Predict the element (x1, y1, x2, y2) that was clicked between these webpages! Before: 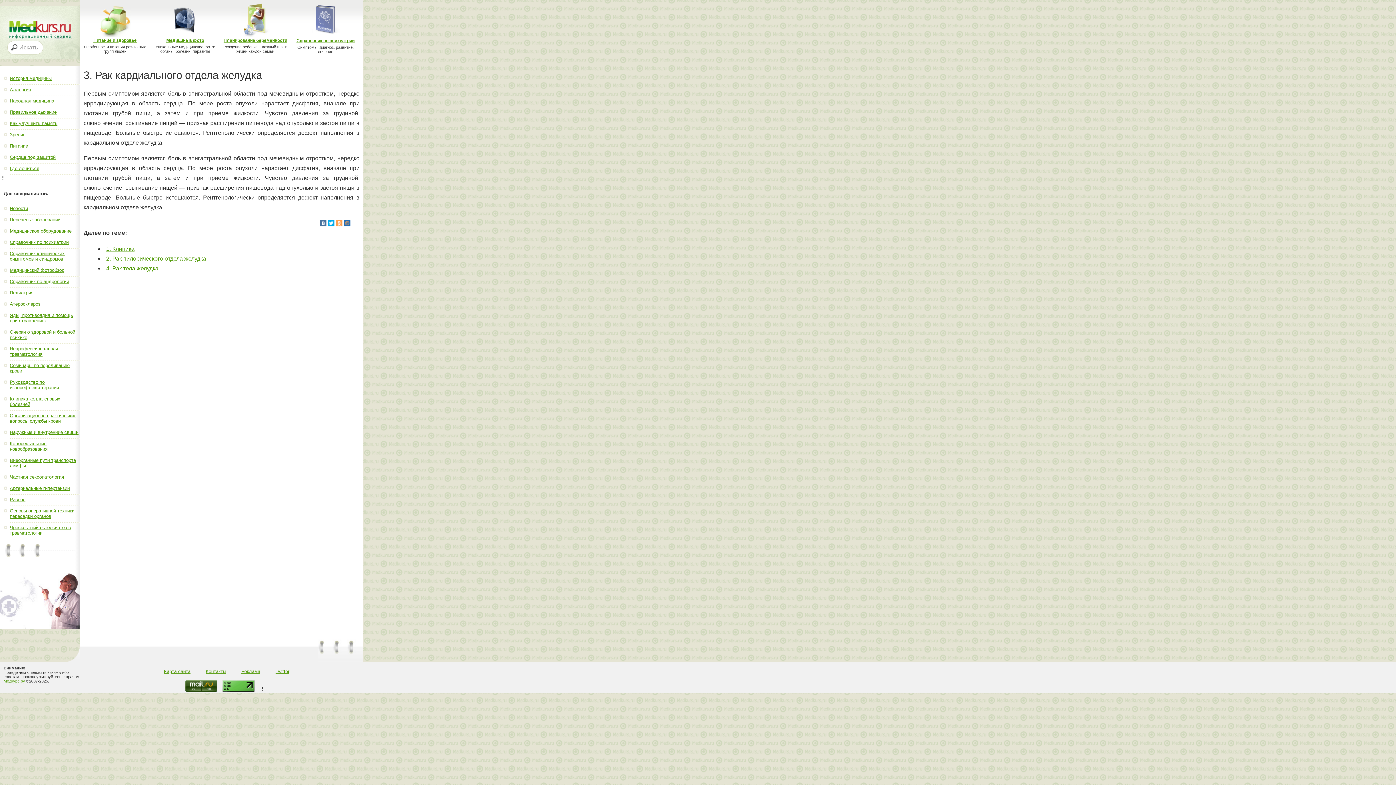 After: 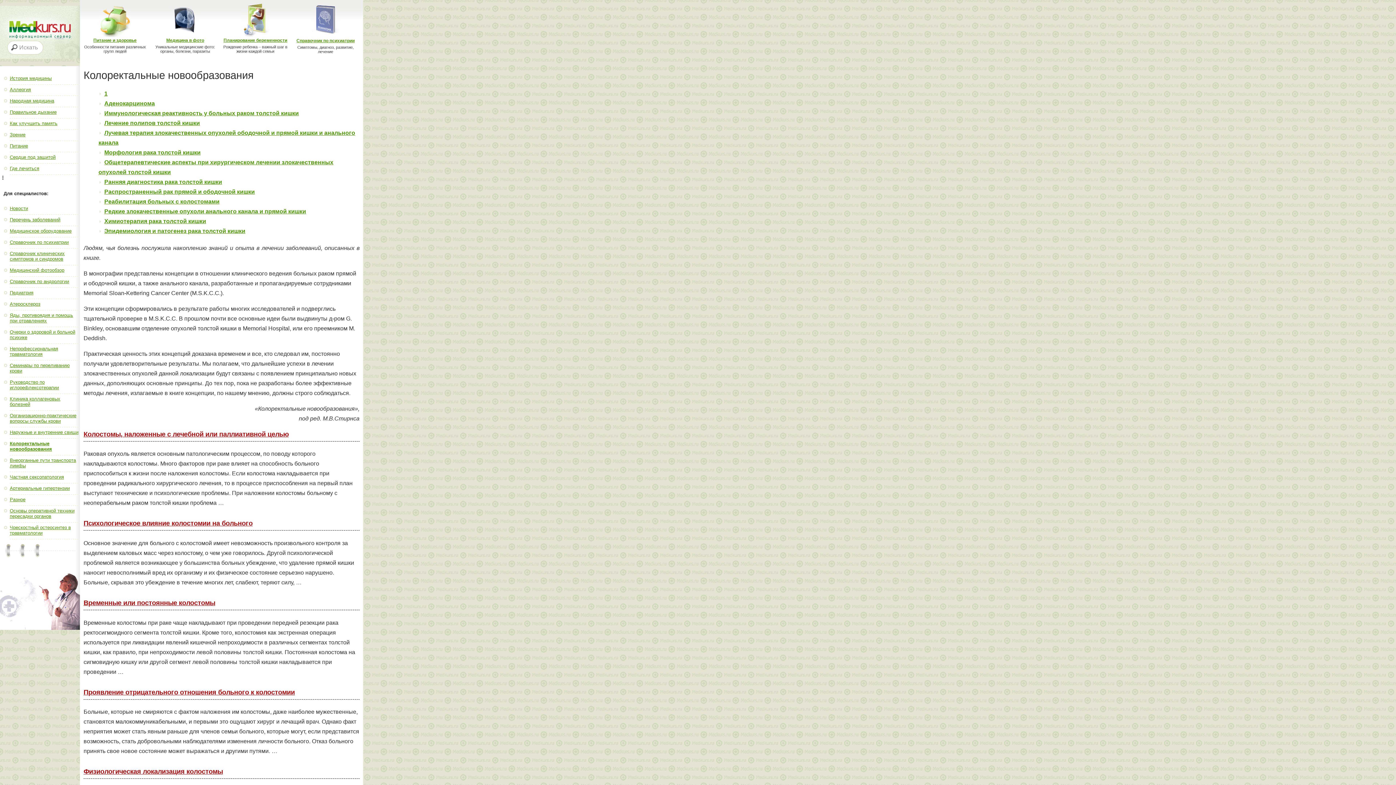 Action: bbox: (9, 441, 47, 452) label: Колоректальные новообразования